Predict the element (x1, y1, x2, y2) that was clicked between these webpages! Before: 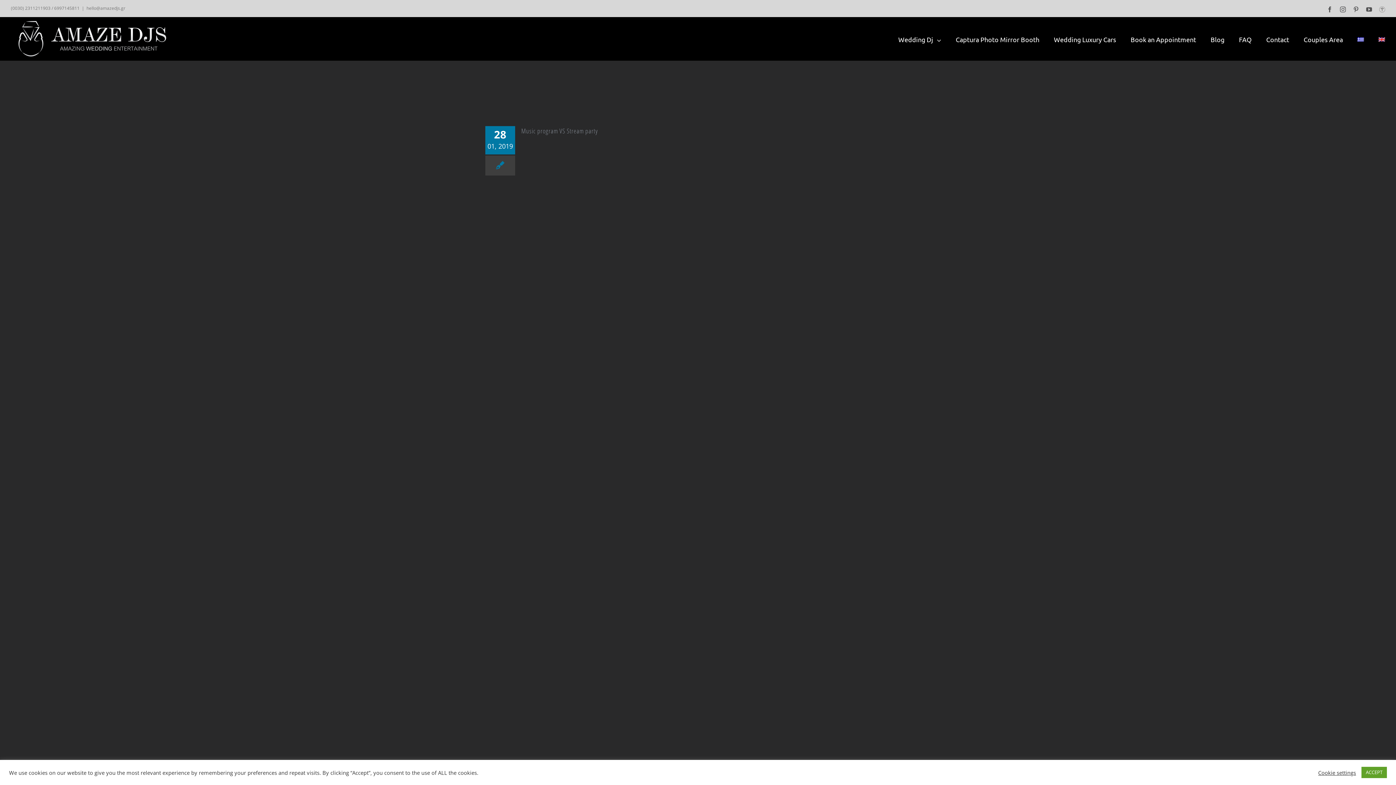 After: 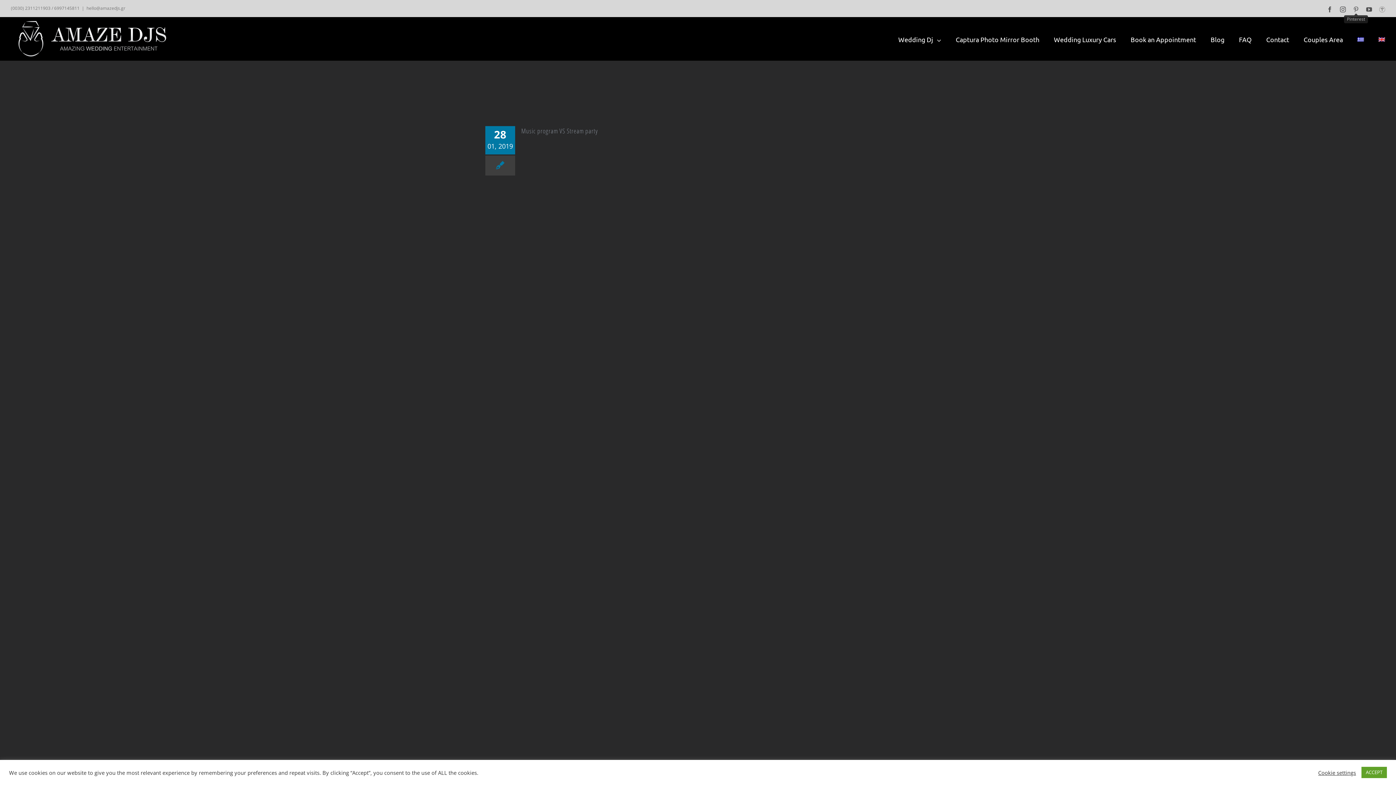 Action: bbox: (1353, 6, 1359, 12) label: Pinterest